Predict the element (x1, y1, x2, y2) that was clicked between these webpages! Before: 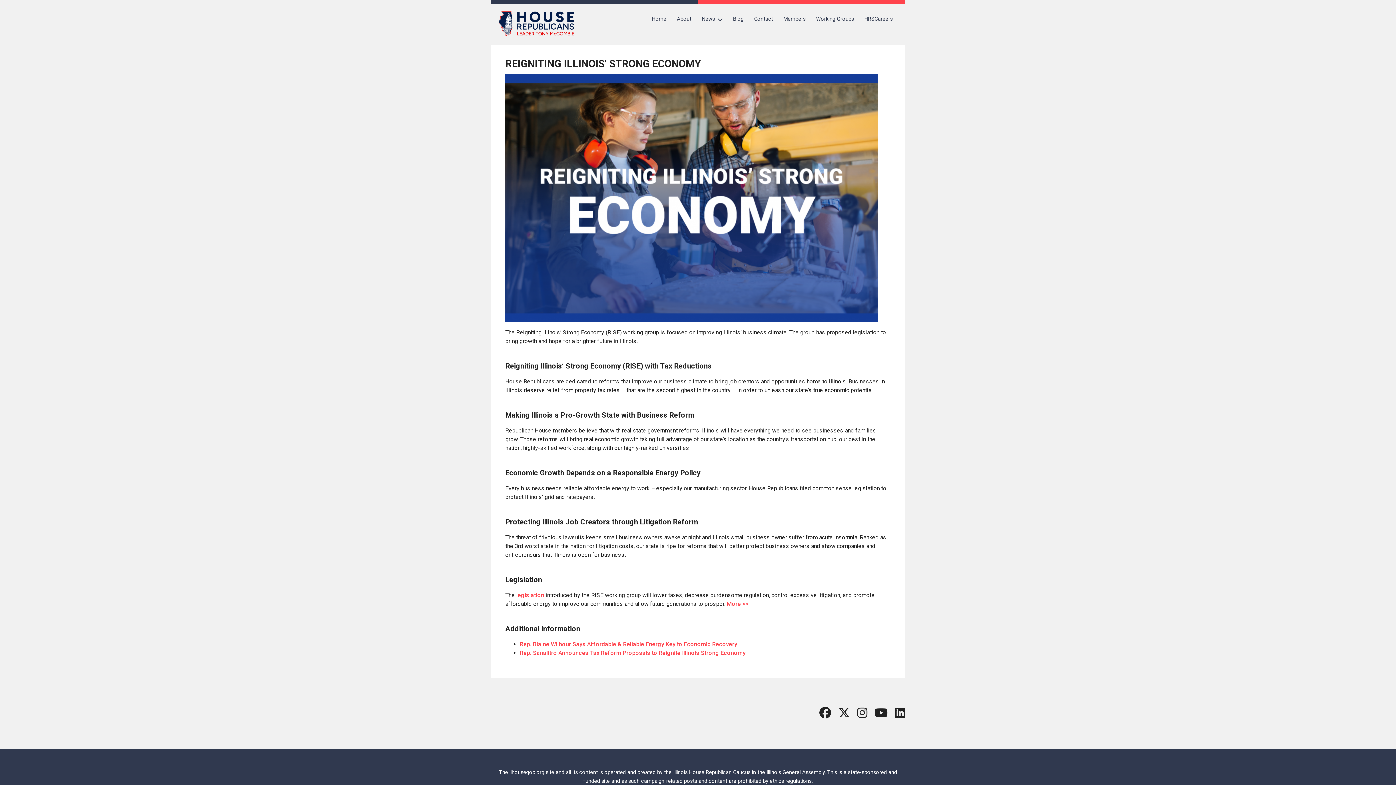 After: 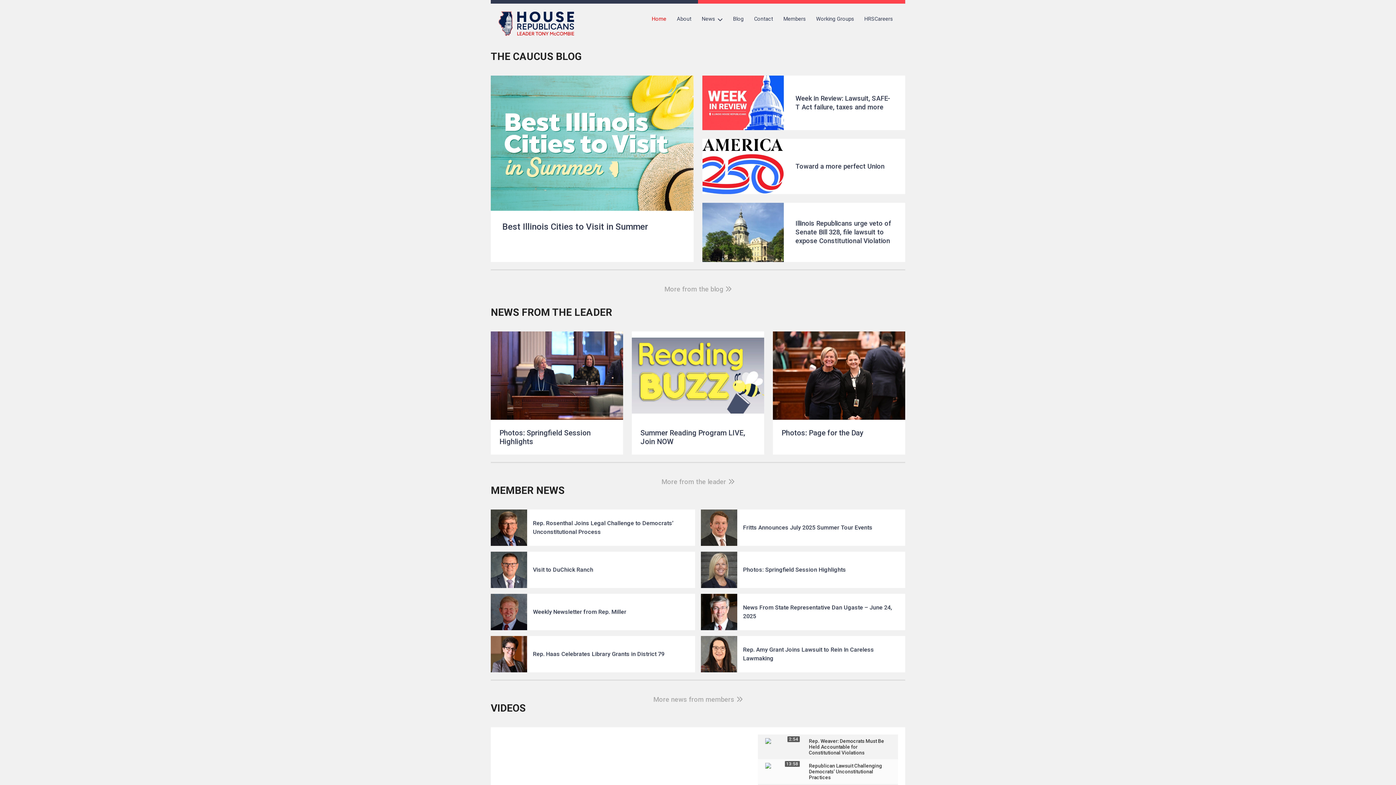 Action: bbox: (498, 10, 574, 37)